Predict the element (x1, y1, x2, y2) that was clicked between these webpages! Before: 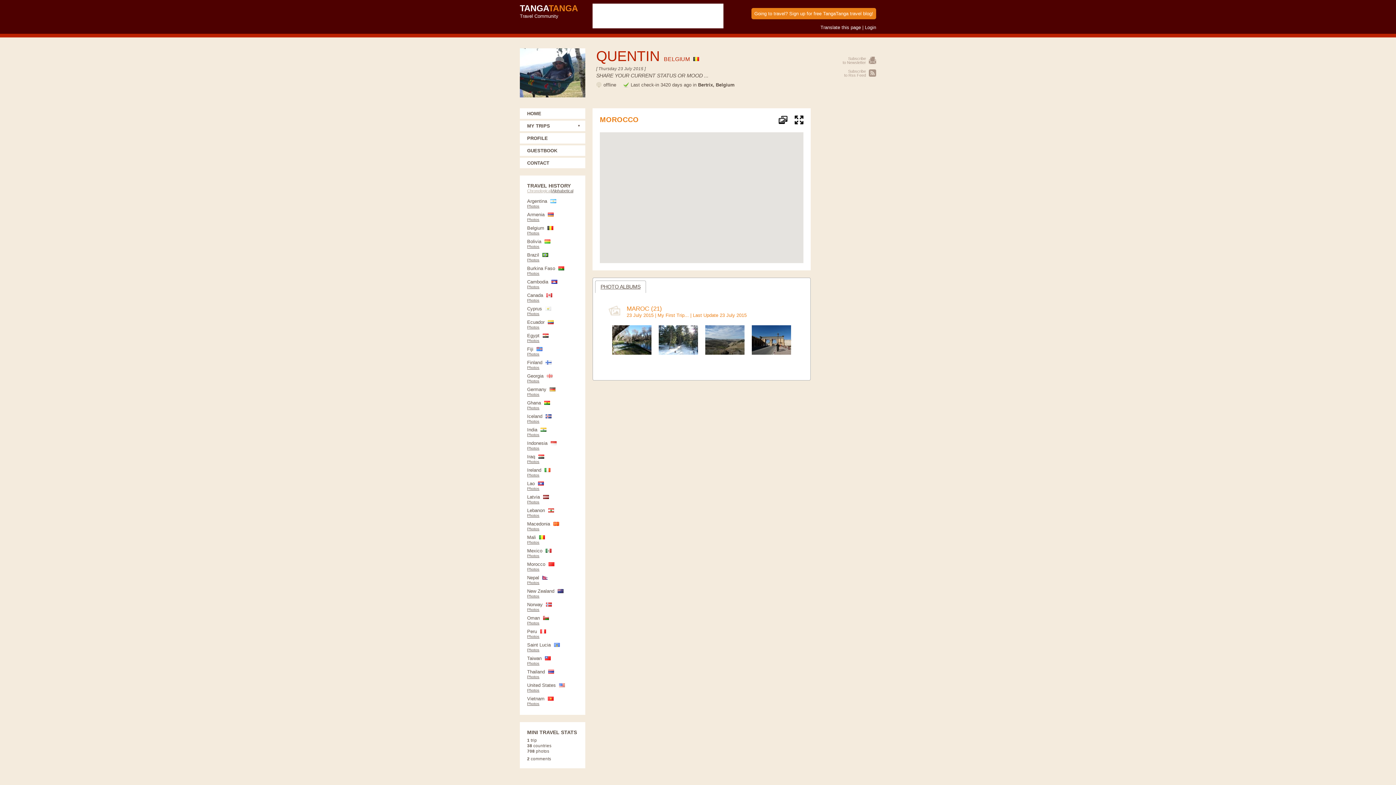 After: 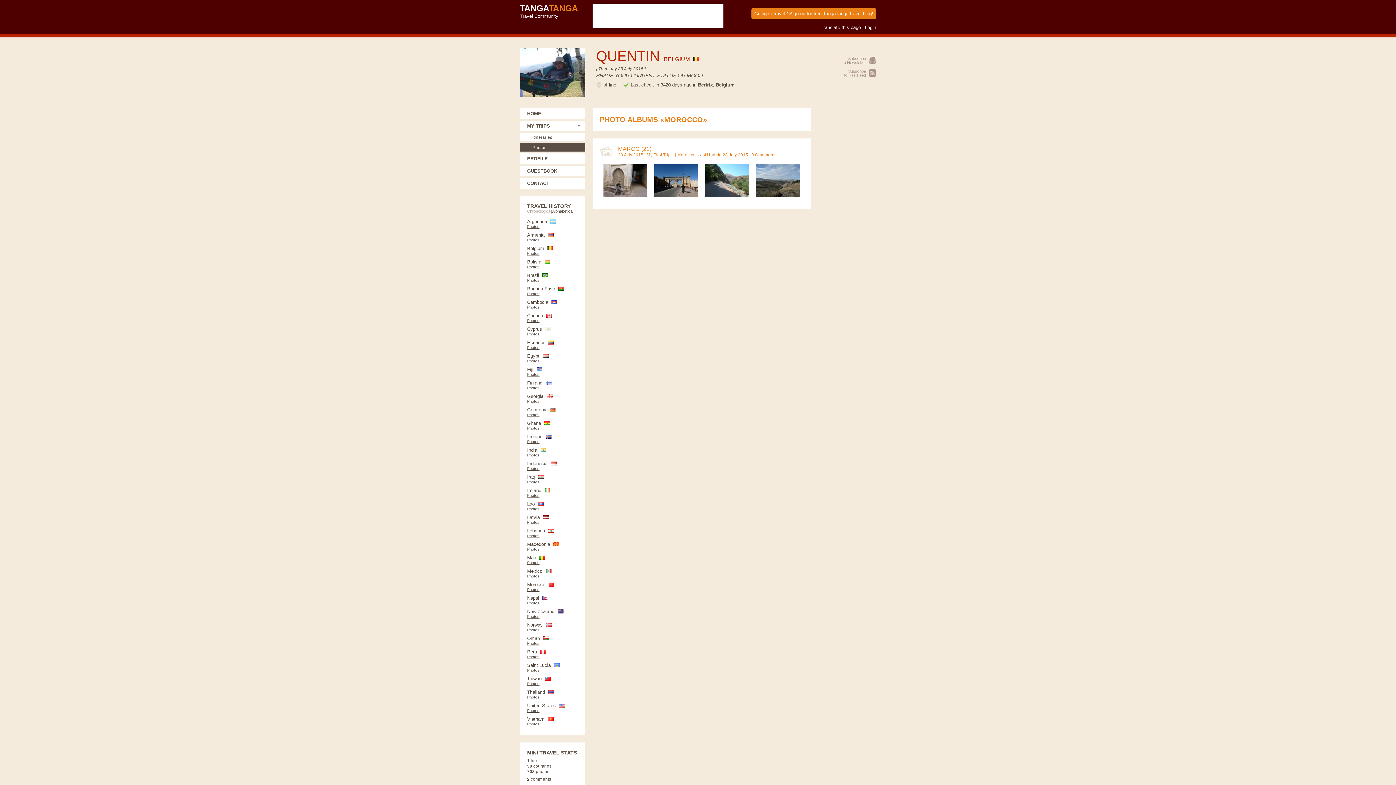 Action: label: Photos bbox: (527, 567, 539, 571)